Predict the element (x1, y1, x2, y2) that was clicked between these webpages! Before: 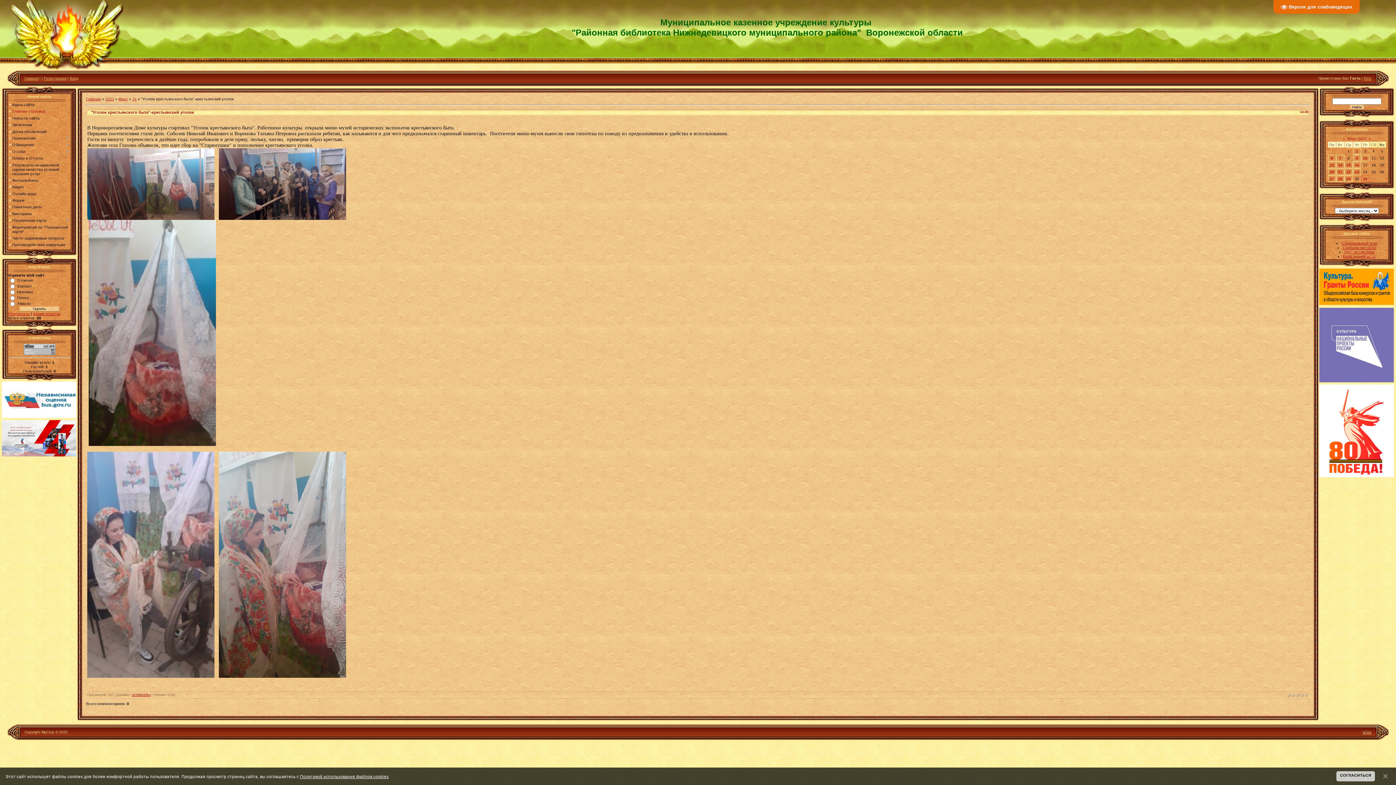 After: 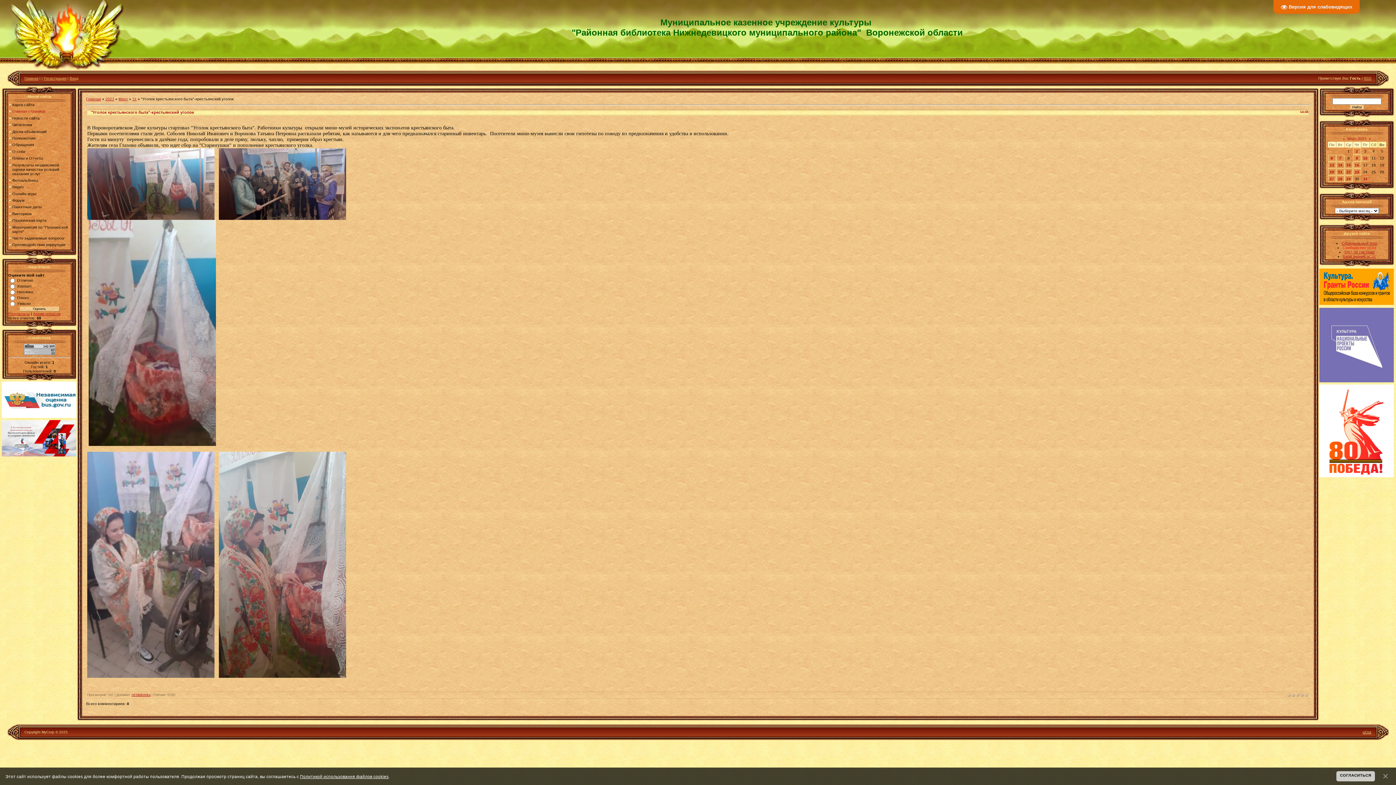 Action: label: Сообщество uCoz bbox: (1343, 245, 1376, 249)